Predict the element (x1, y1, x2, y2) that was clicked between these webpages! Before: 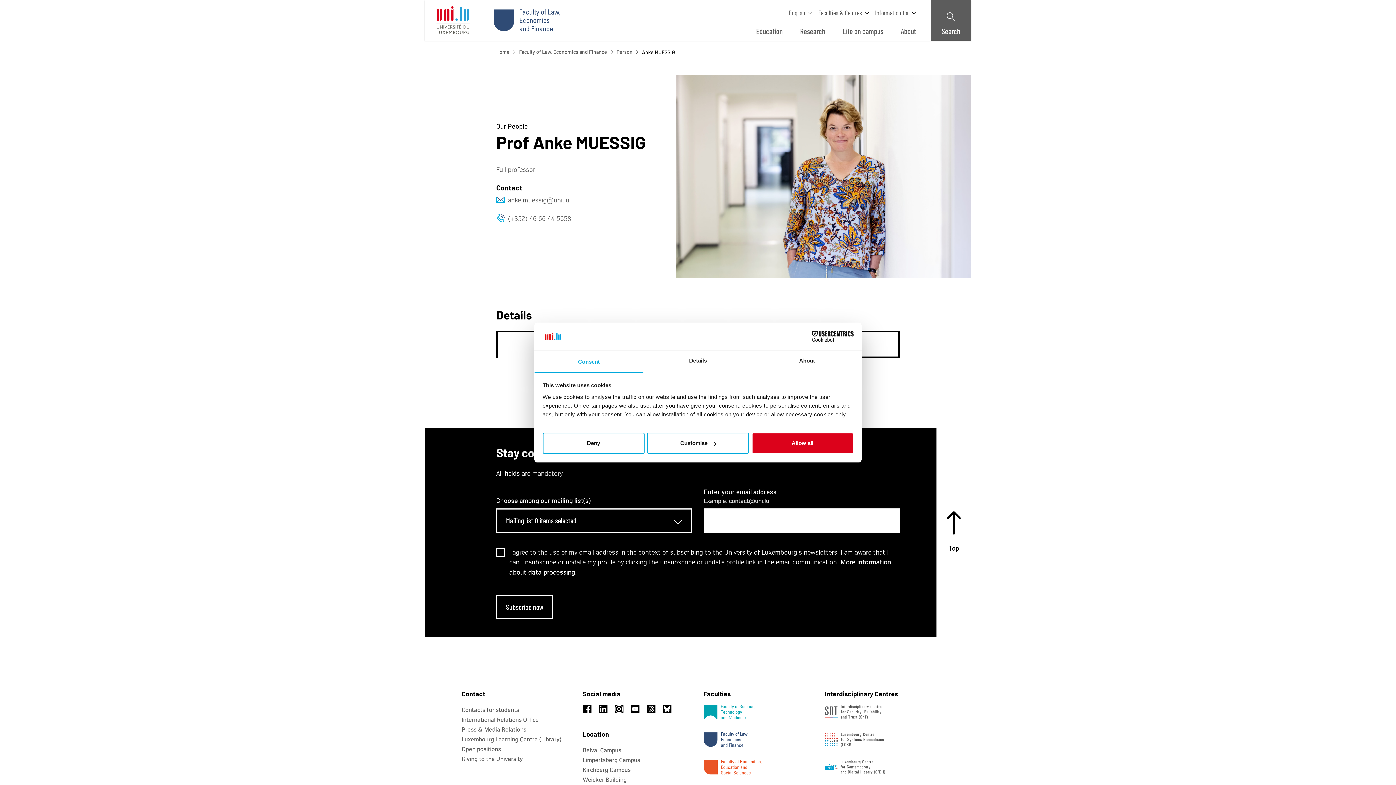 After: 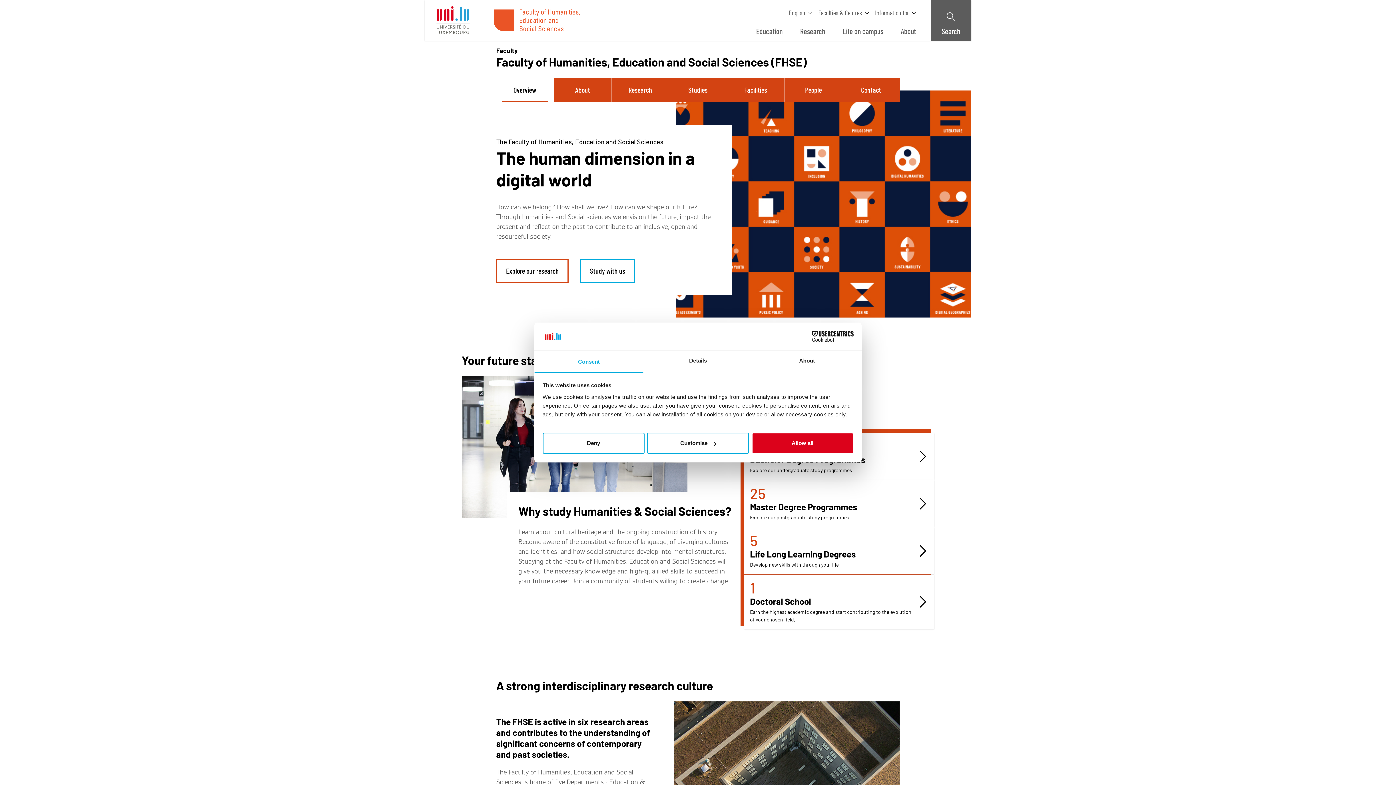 Action: bbox: (704, 760, 813, 779)